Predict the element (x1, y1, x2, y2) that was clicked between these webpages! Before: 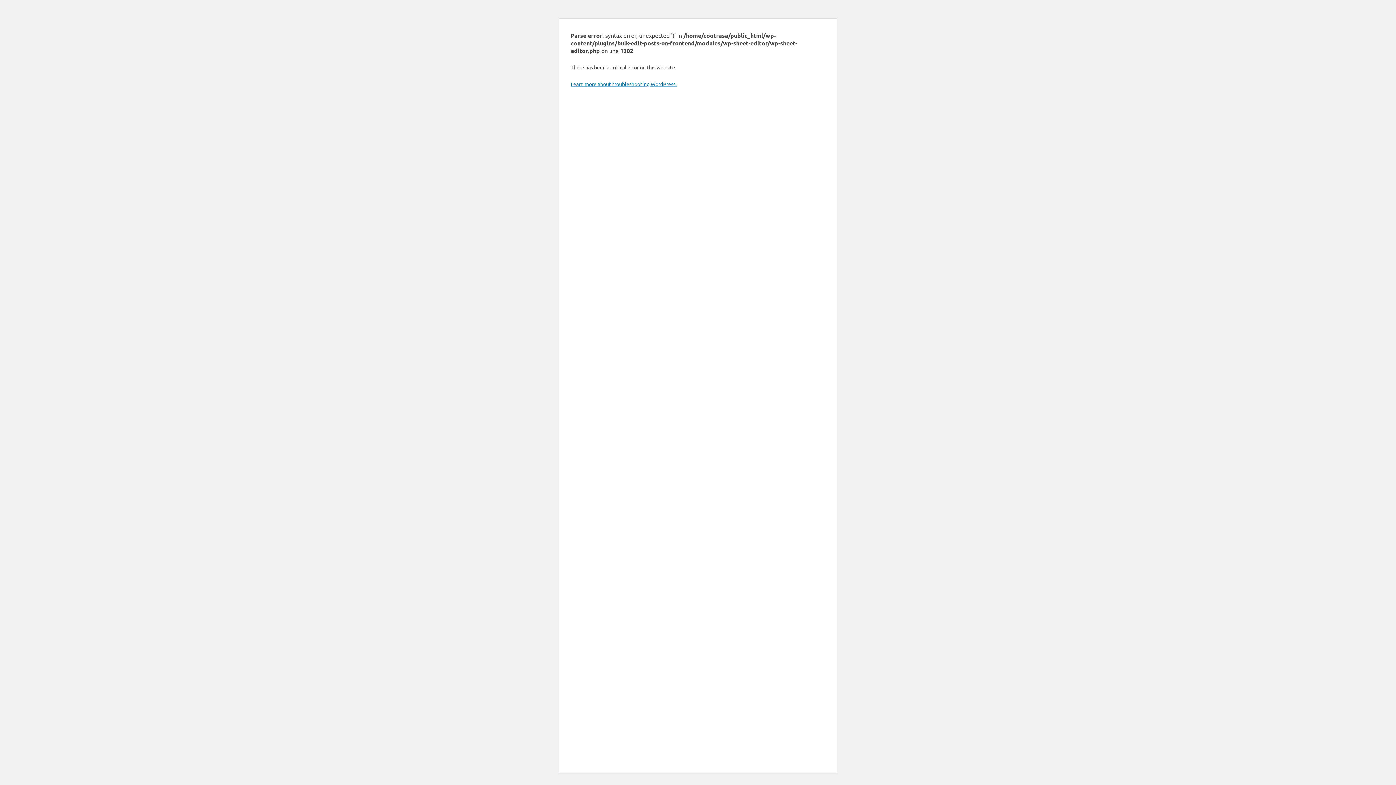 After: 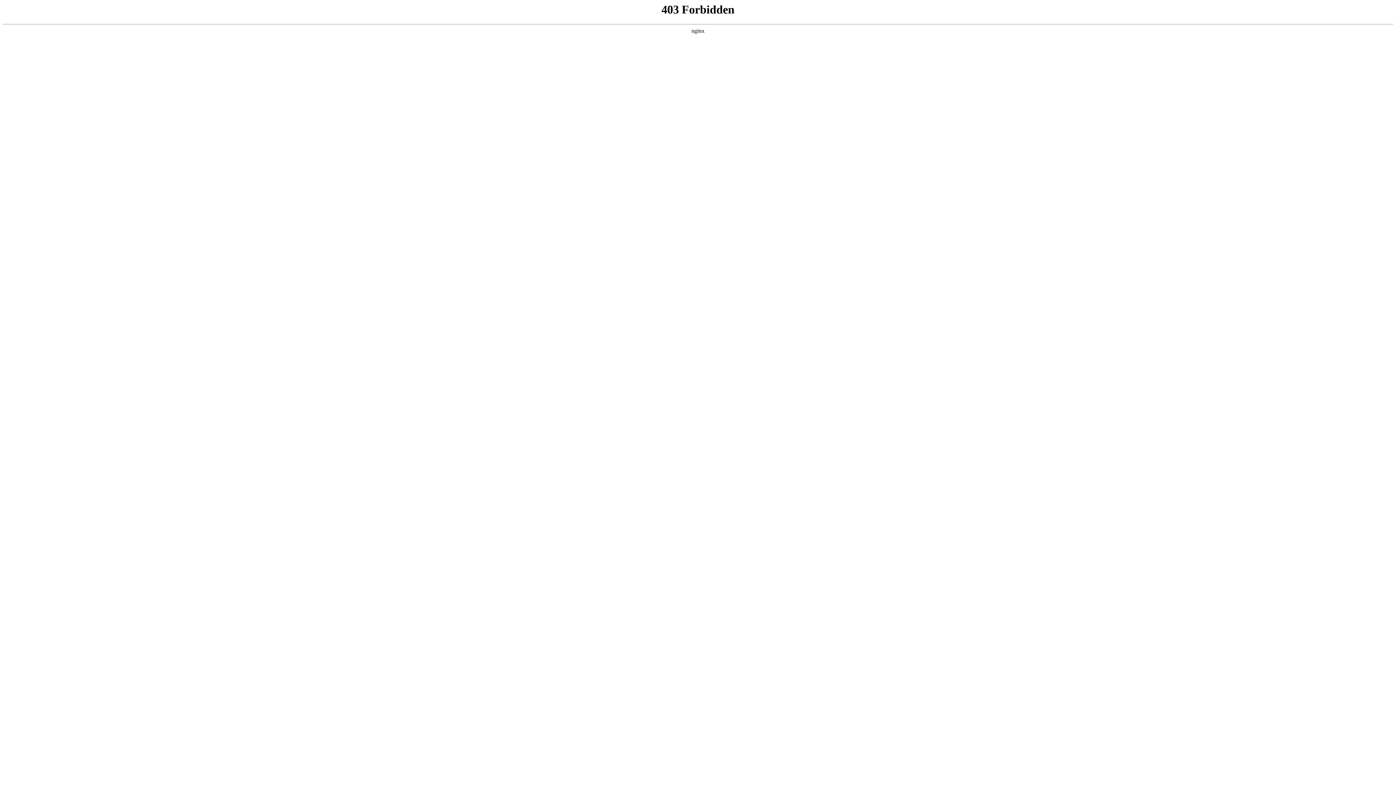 Action: label: Learn more about troubleshooting WordPress. bbox: (570, 80, 676, 87)